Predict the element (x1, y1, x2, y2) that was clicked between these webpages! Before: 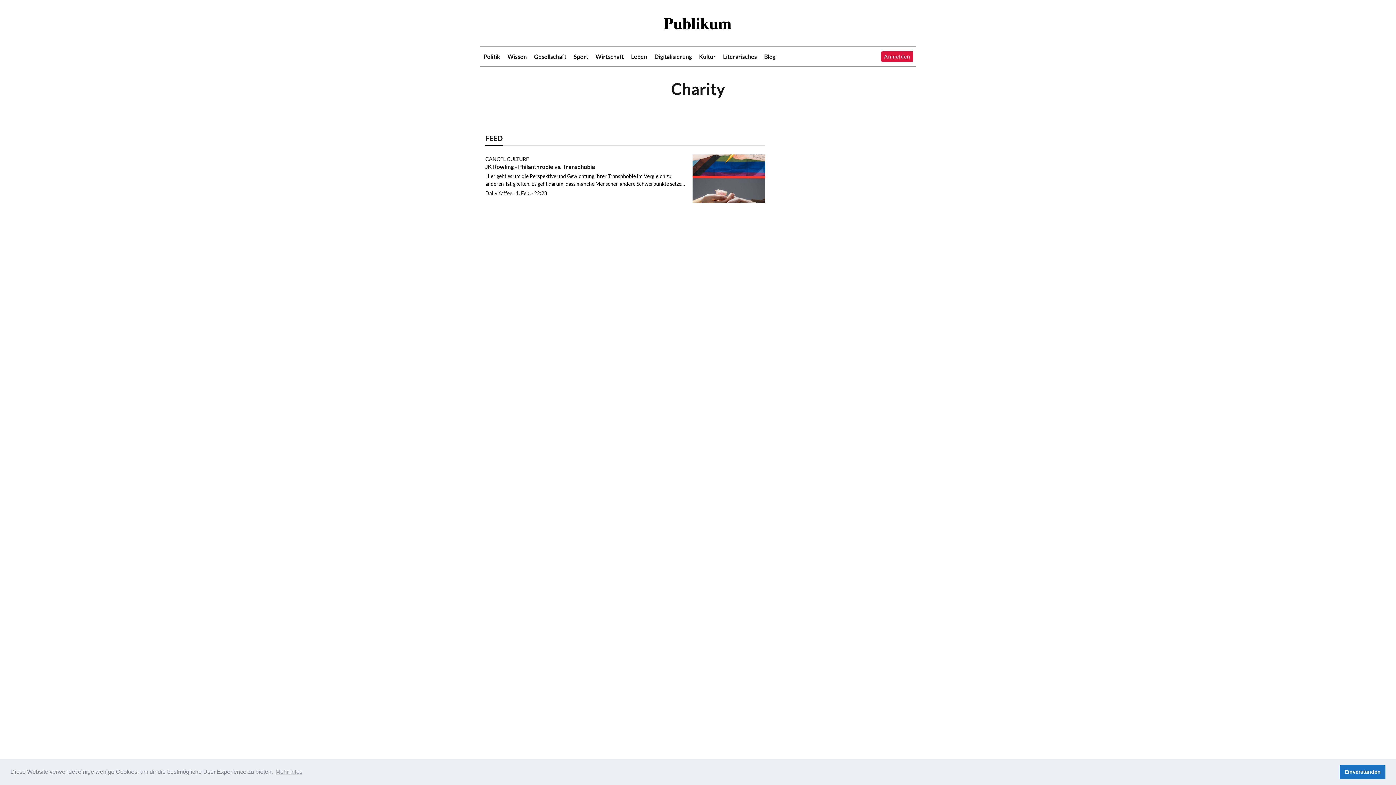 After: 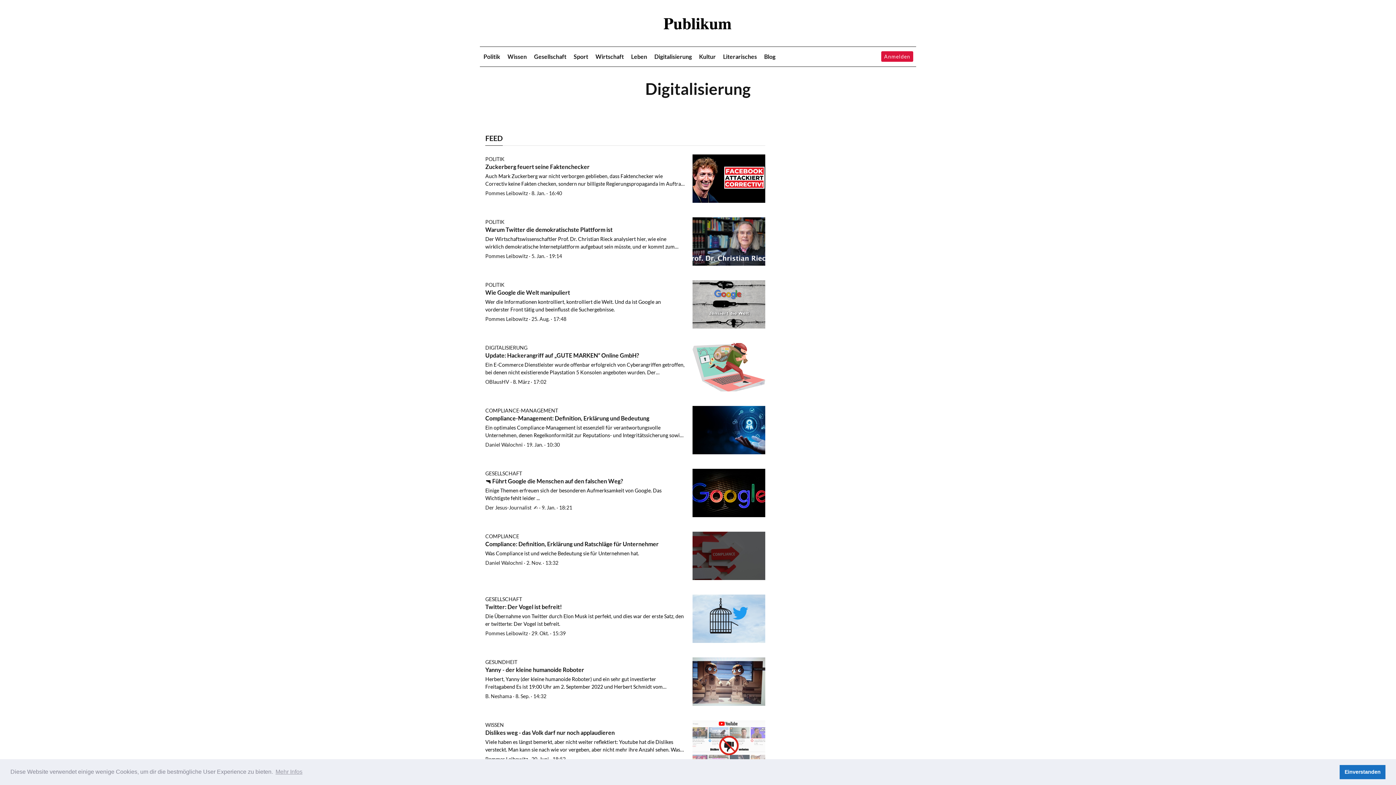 Action: bbox: (654, 53, 692, 59) label: Digitalisierung